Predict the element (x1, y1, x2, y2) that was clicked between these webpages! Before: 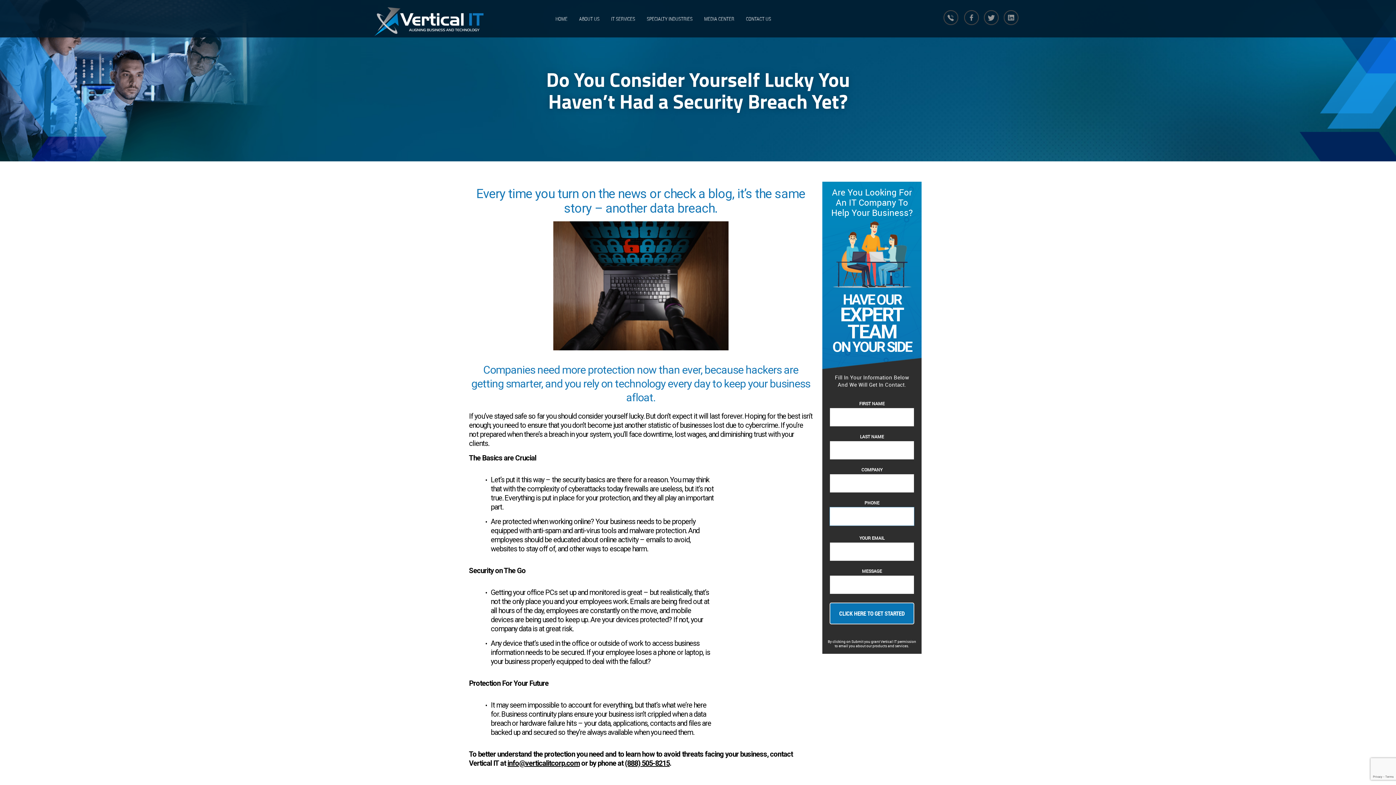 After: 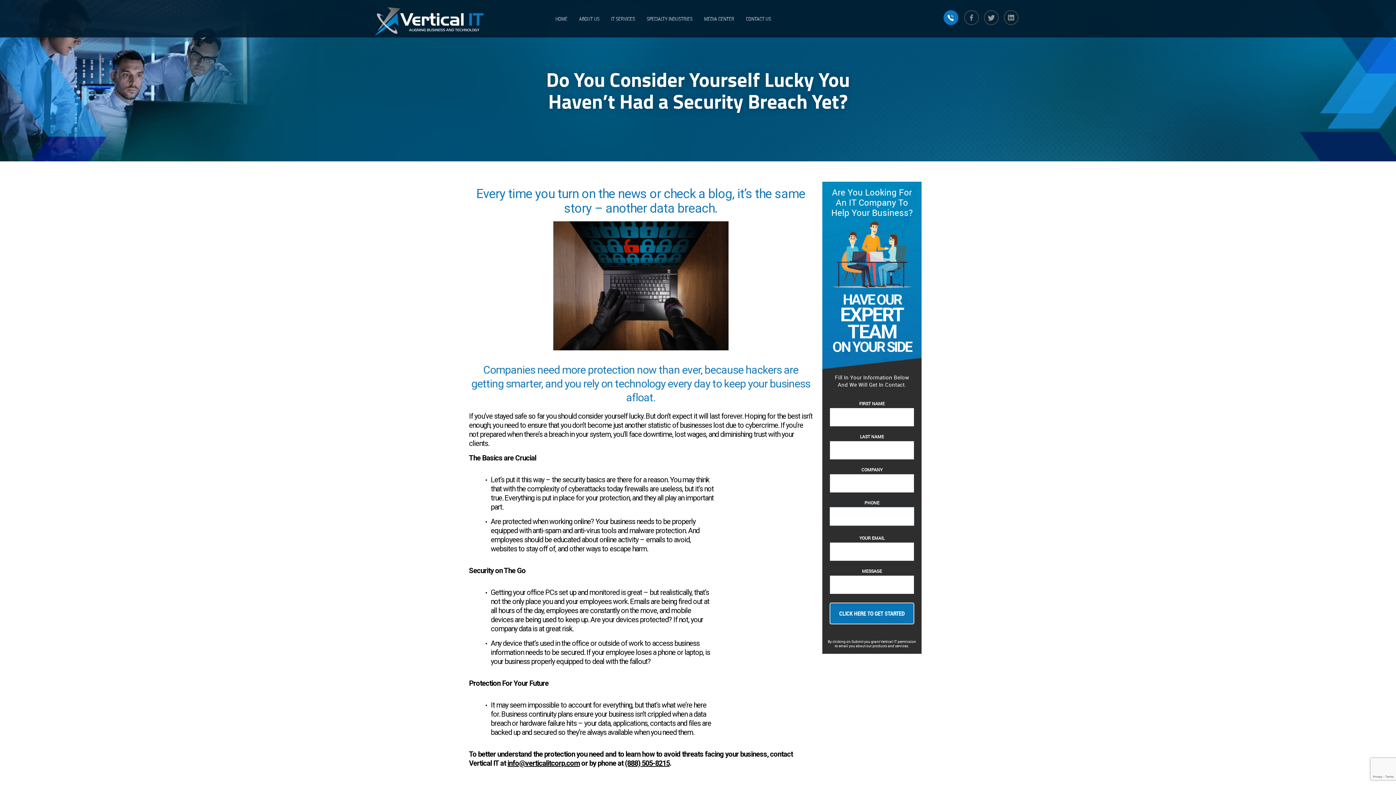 Action: bbox: (941, 10, 958, 25) label: Phone